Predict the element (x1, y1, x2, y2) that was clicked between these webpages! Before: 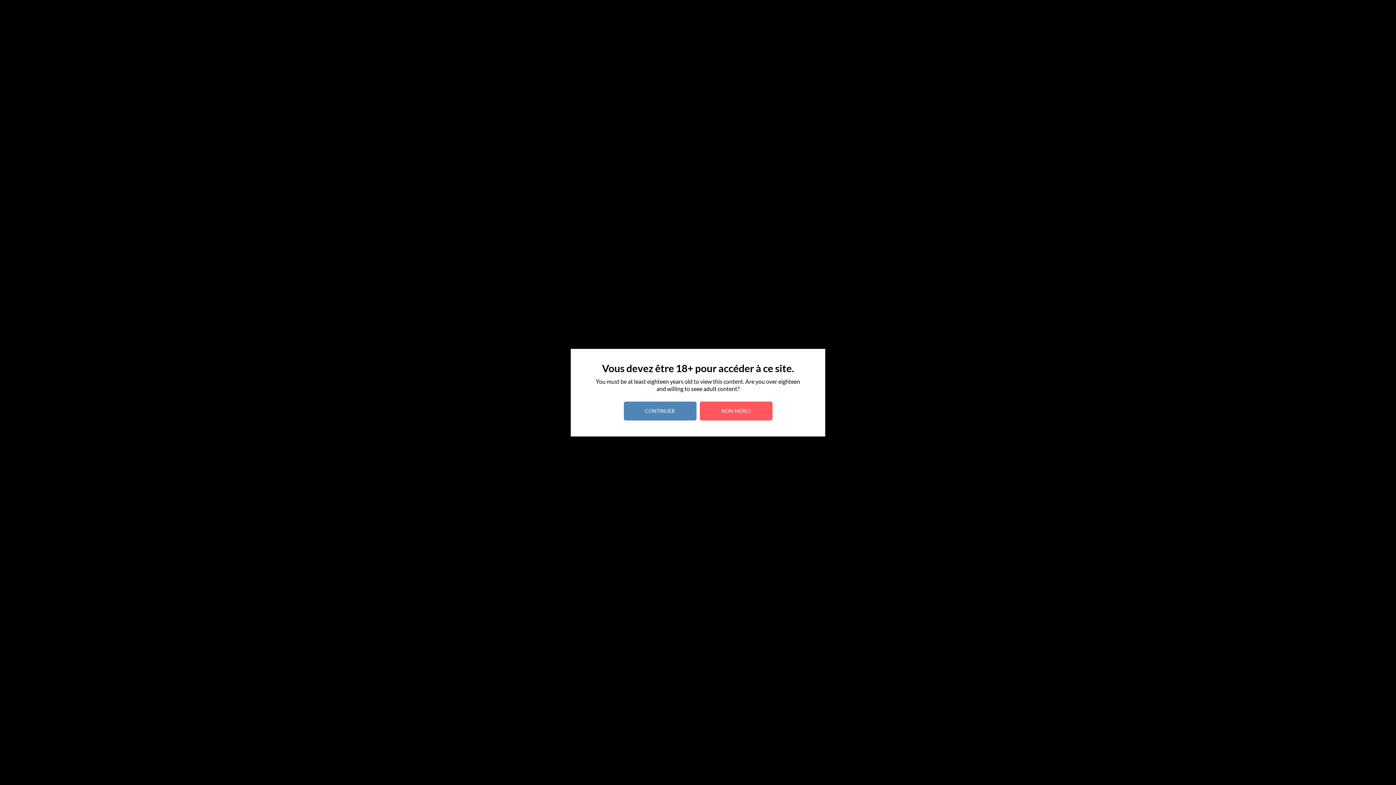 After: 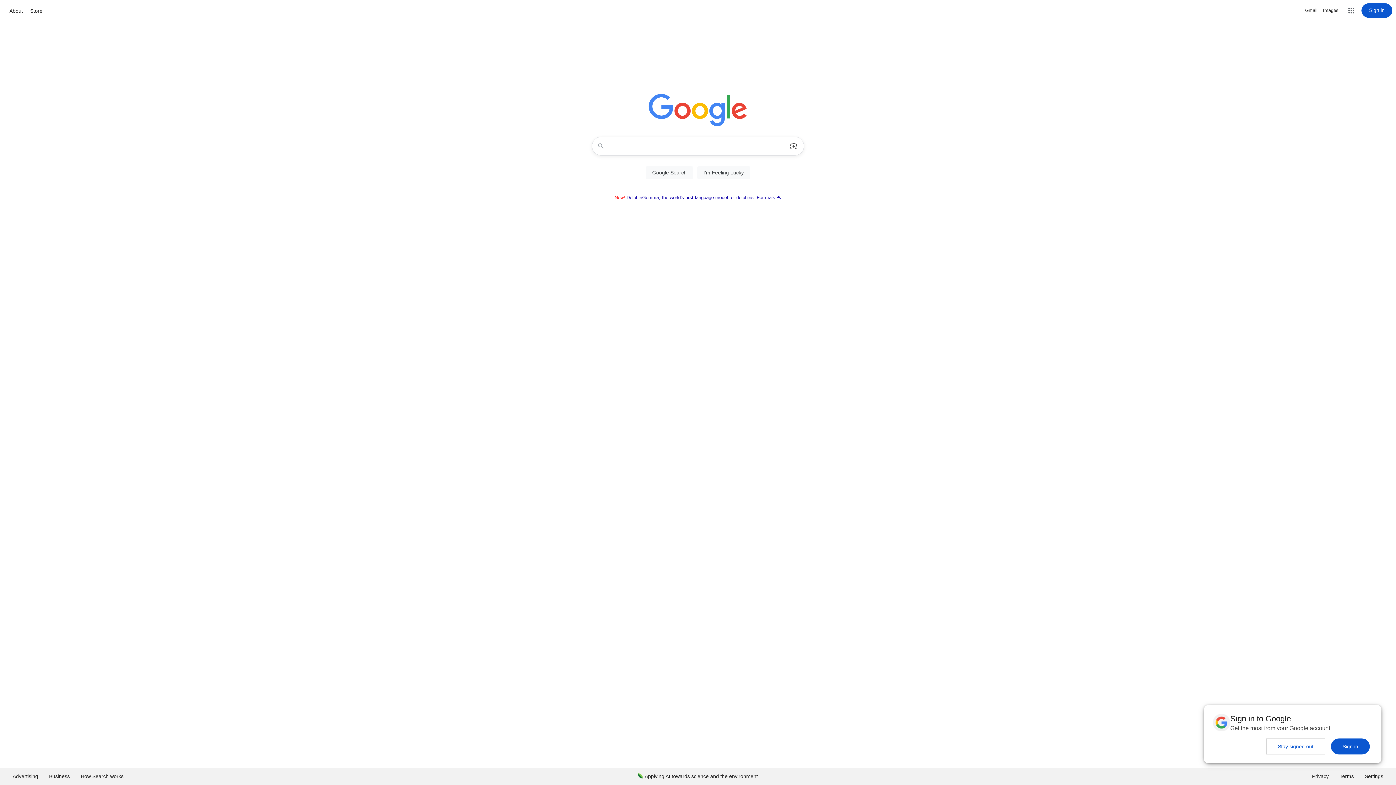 Action: label: NON MERCI bbox: (699, 401, 772, 420)